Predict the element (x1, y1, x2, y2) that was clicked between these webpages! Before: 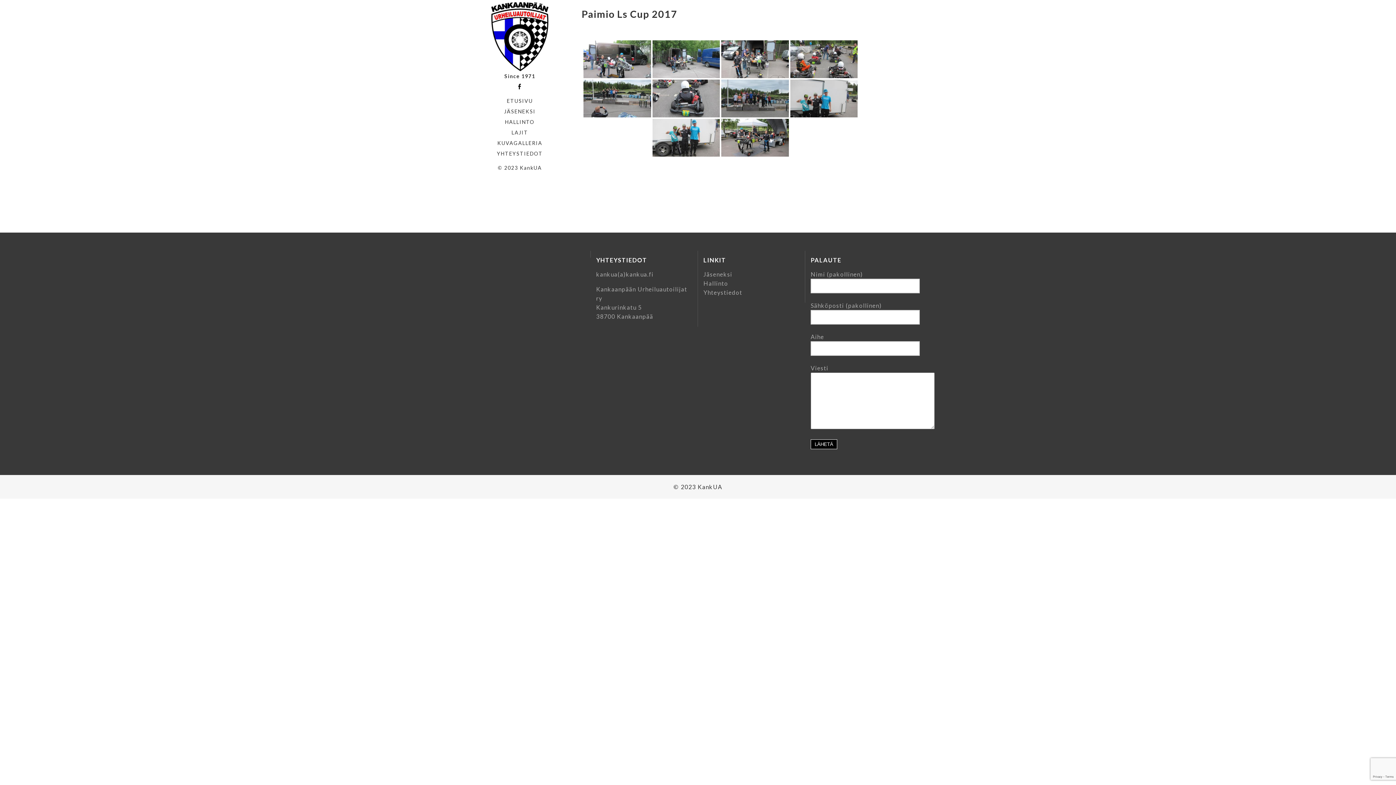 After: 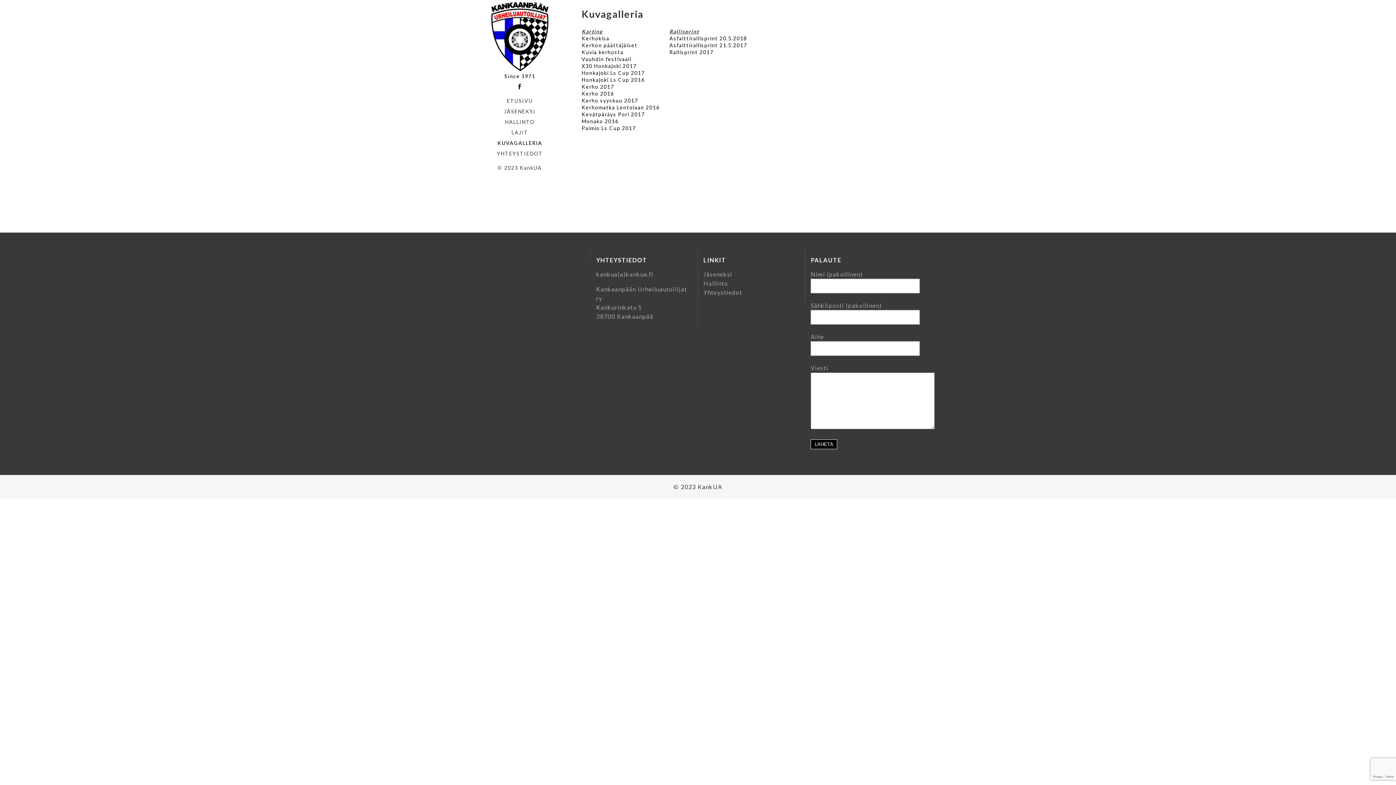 Action: bbox: (490, 137, 549, 148) label: KUVAGALLERIA